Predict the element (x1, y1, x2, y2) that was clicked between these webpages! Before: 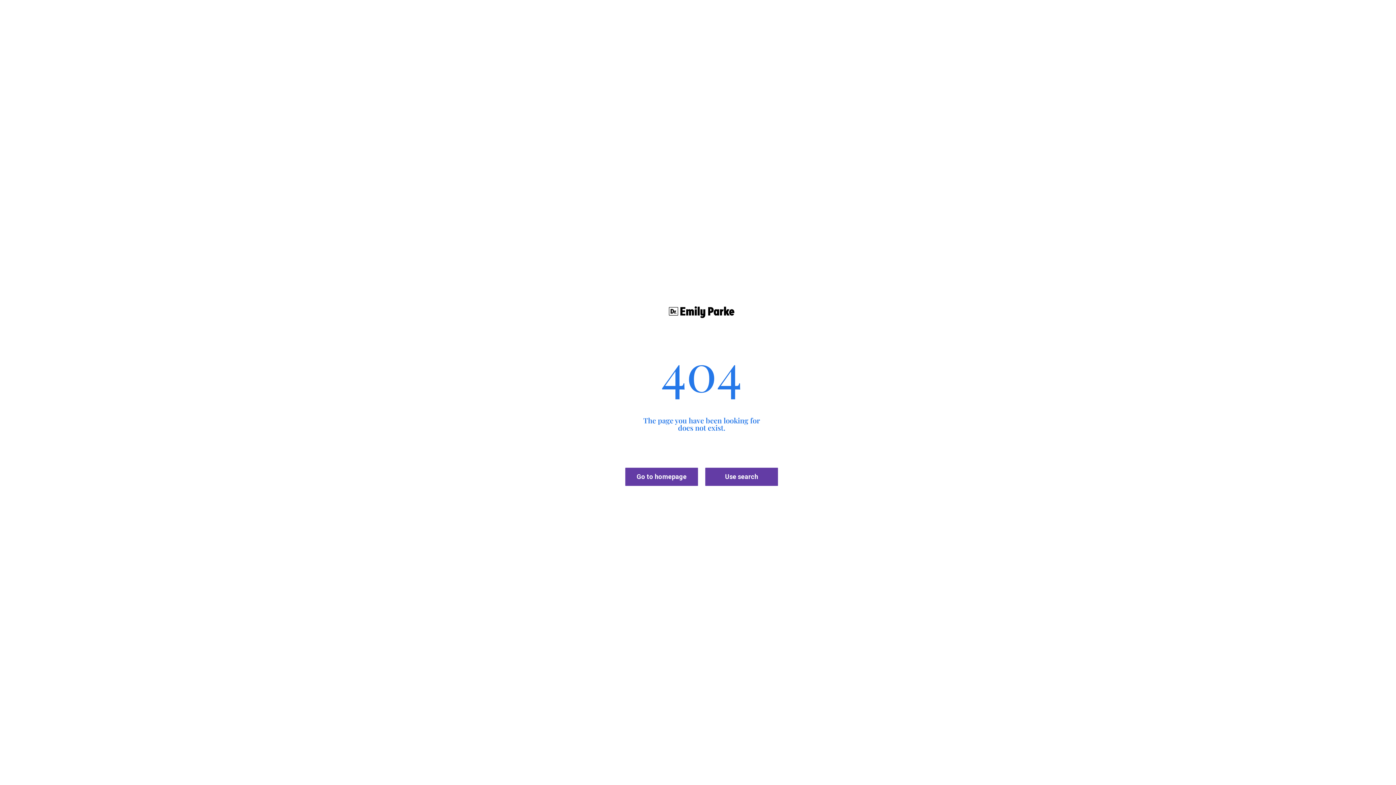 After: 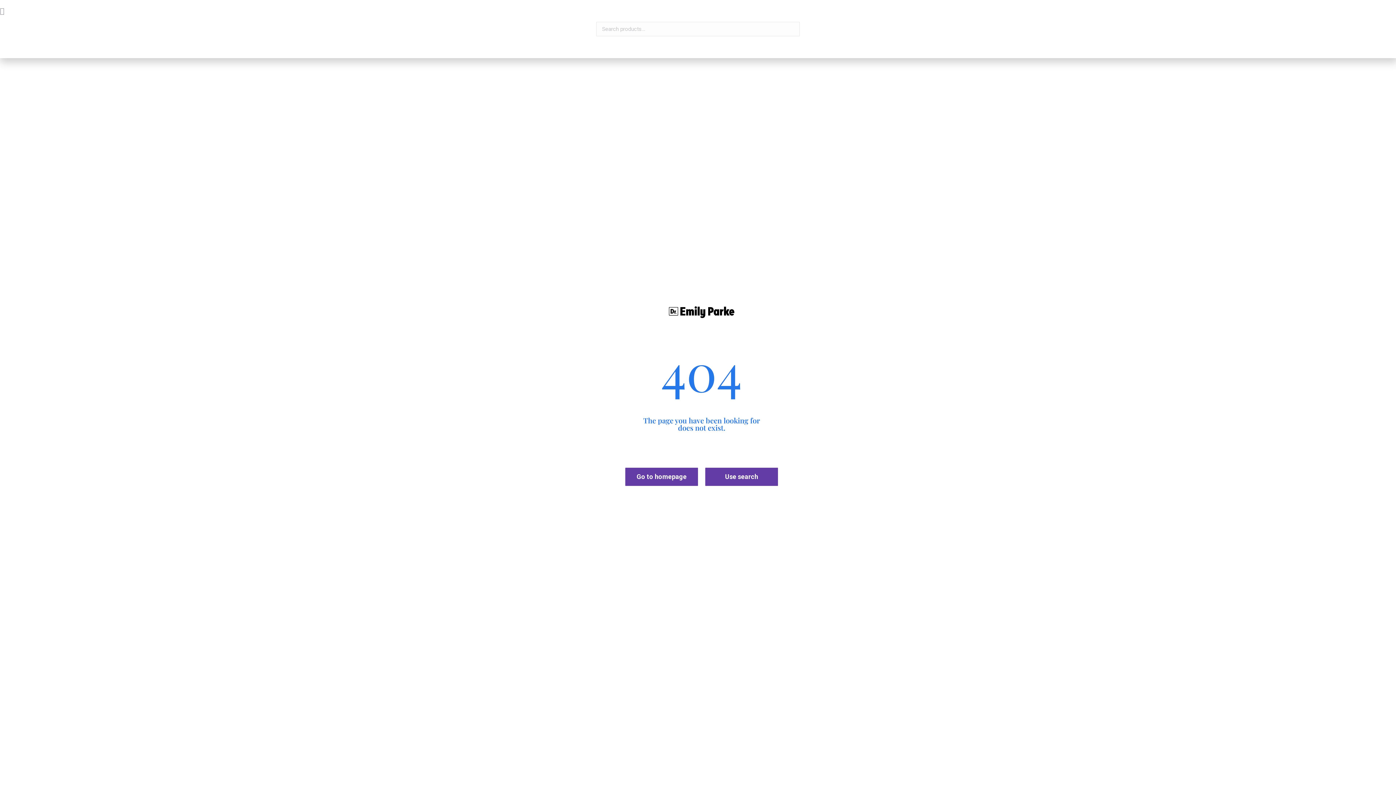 Action: label: Use search bbox: (705, 468, 778, 486)